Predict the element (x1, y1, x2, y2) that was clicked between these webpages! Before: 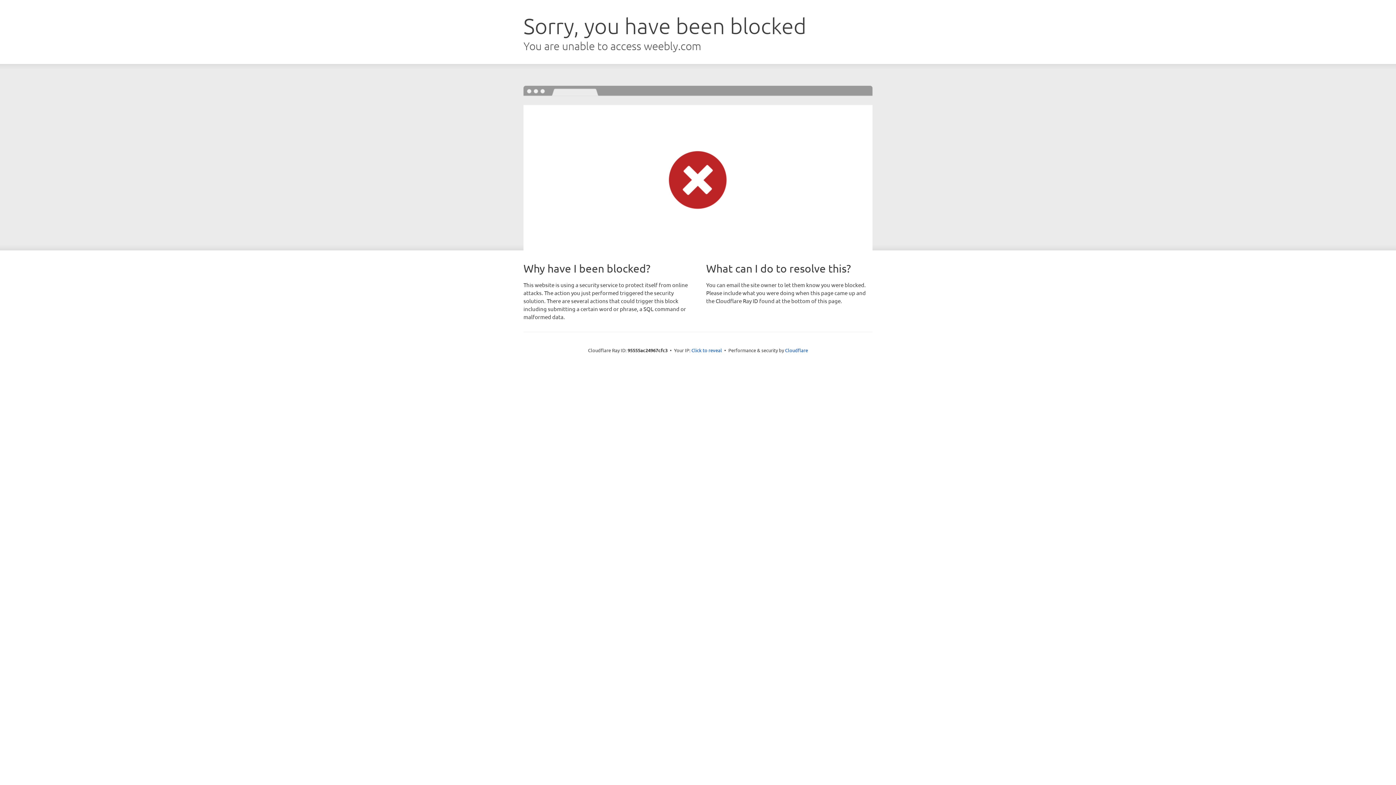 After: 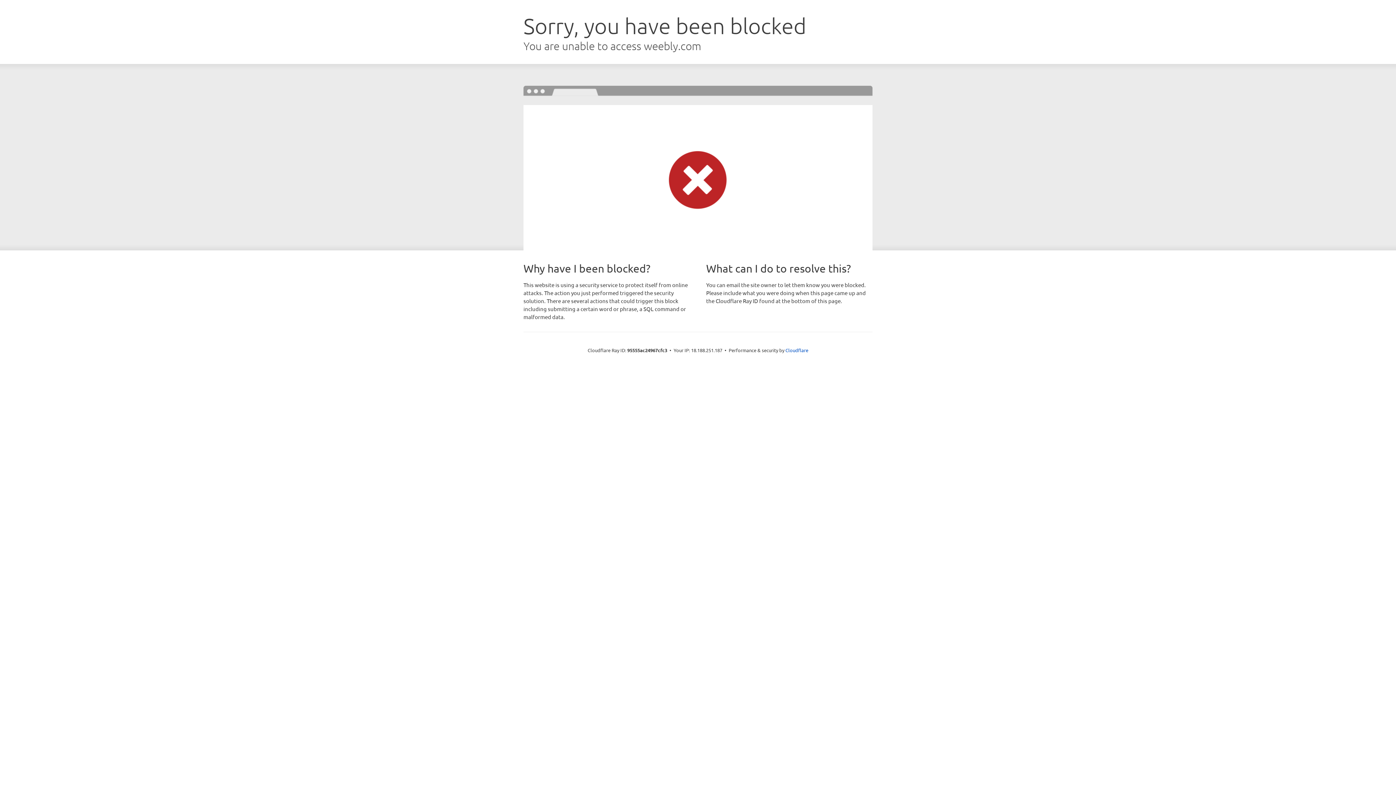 Action: label: Click to reveal bbox: (691, 346, 722, 353)